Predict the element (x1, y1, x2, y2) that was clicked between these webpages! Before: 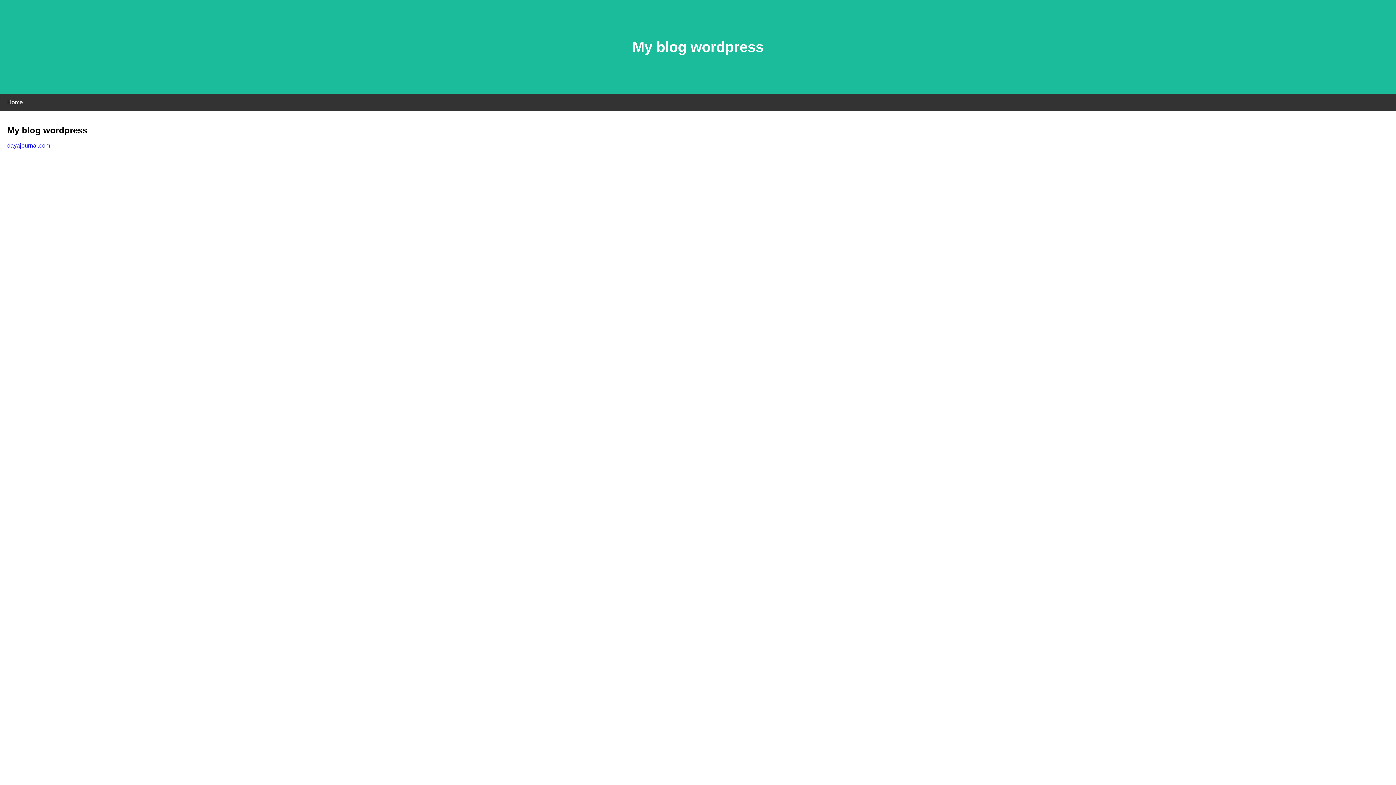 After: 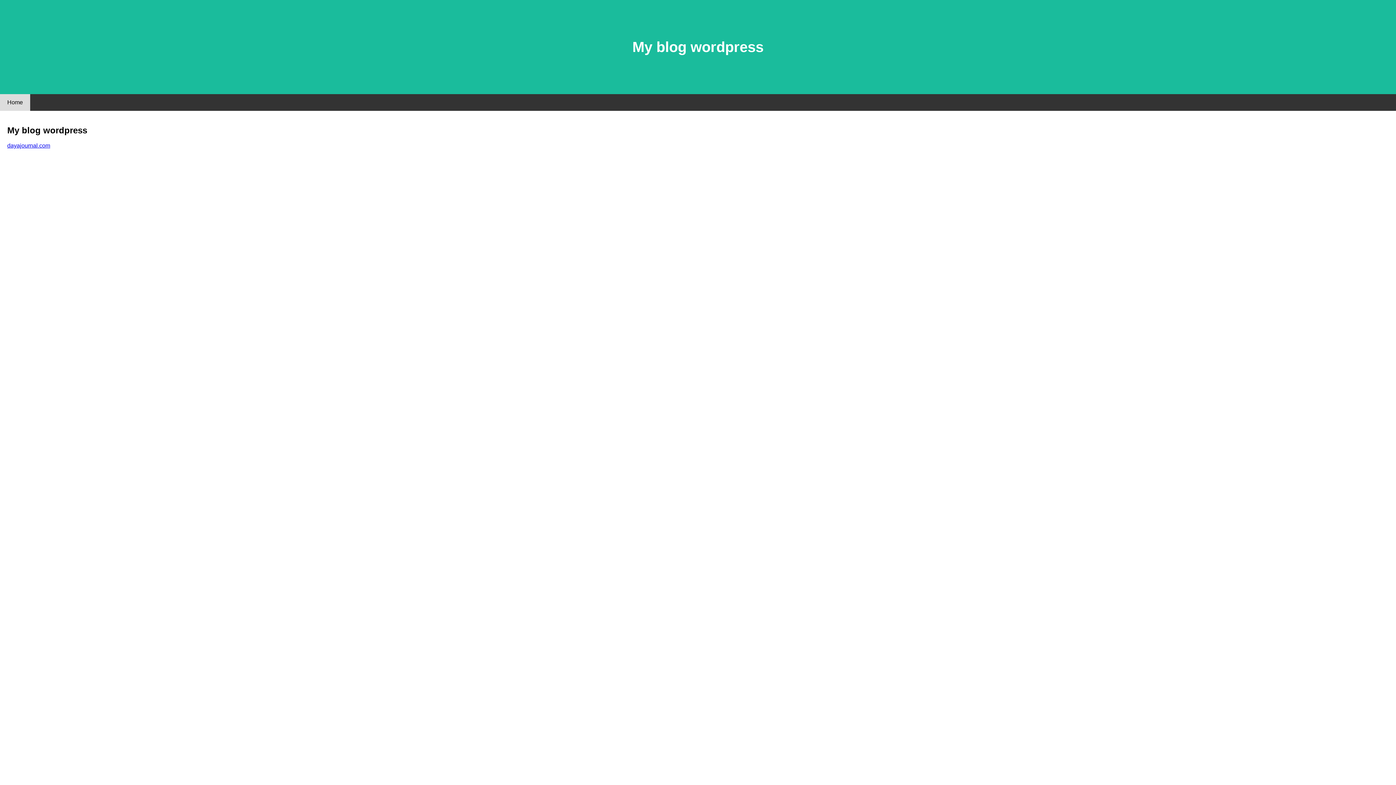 Action: label: Home bbox: (0, 94, 30, 110)